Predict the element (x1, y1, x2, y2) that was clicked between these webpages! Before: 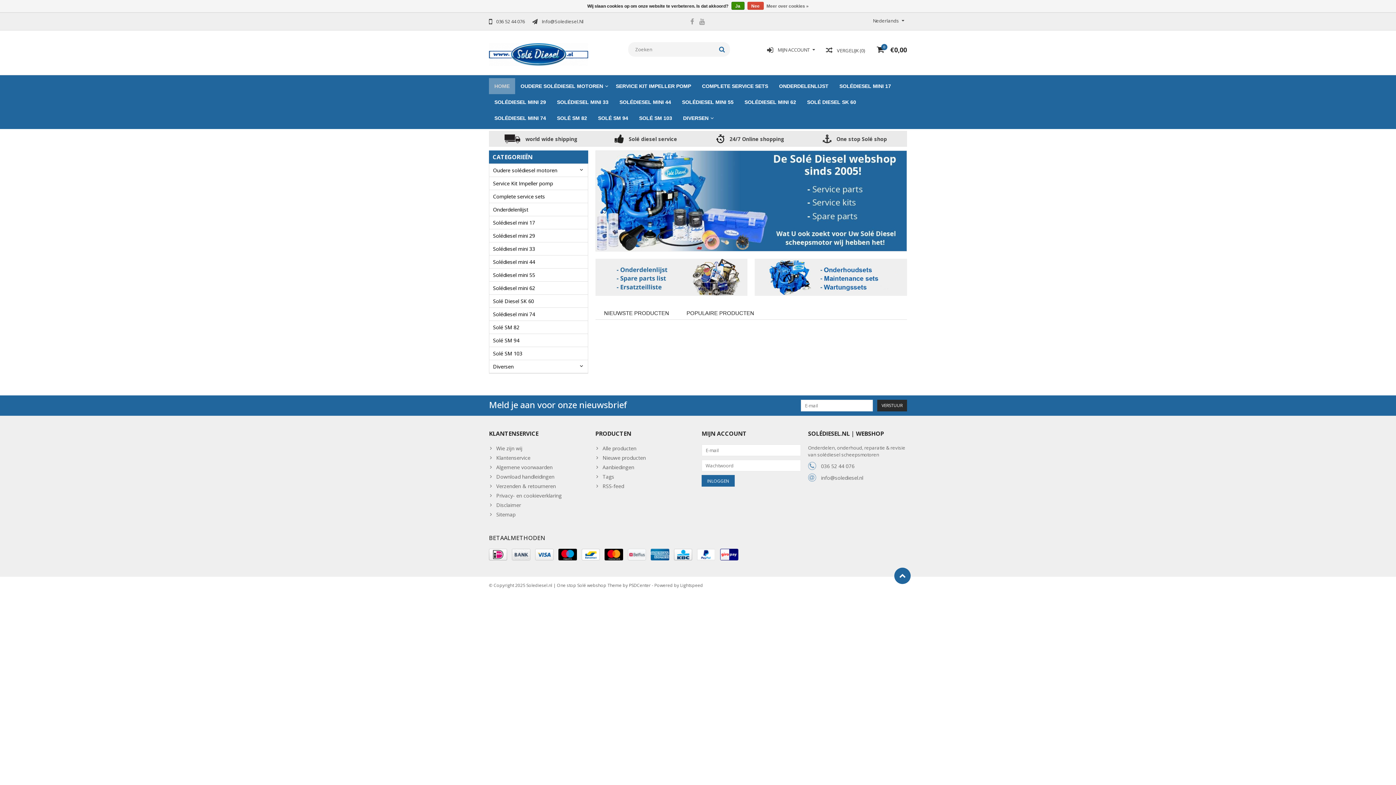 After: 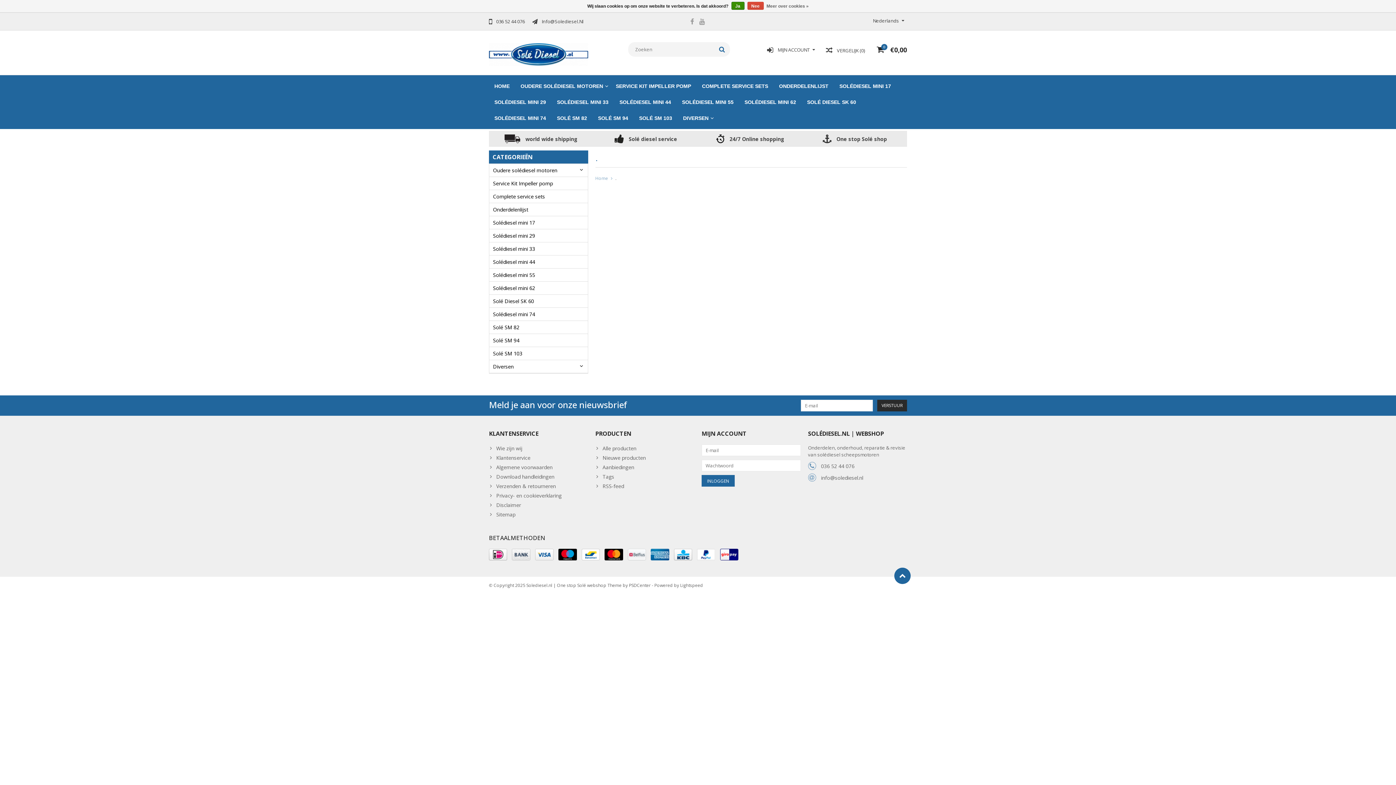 Action: bbox: (604, 549, 623, 560)